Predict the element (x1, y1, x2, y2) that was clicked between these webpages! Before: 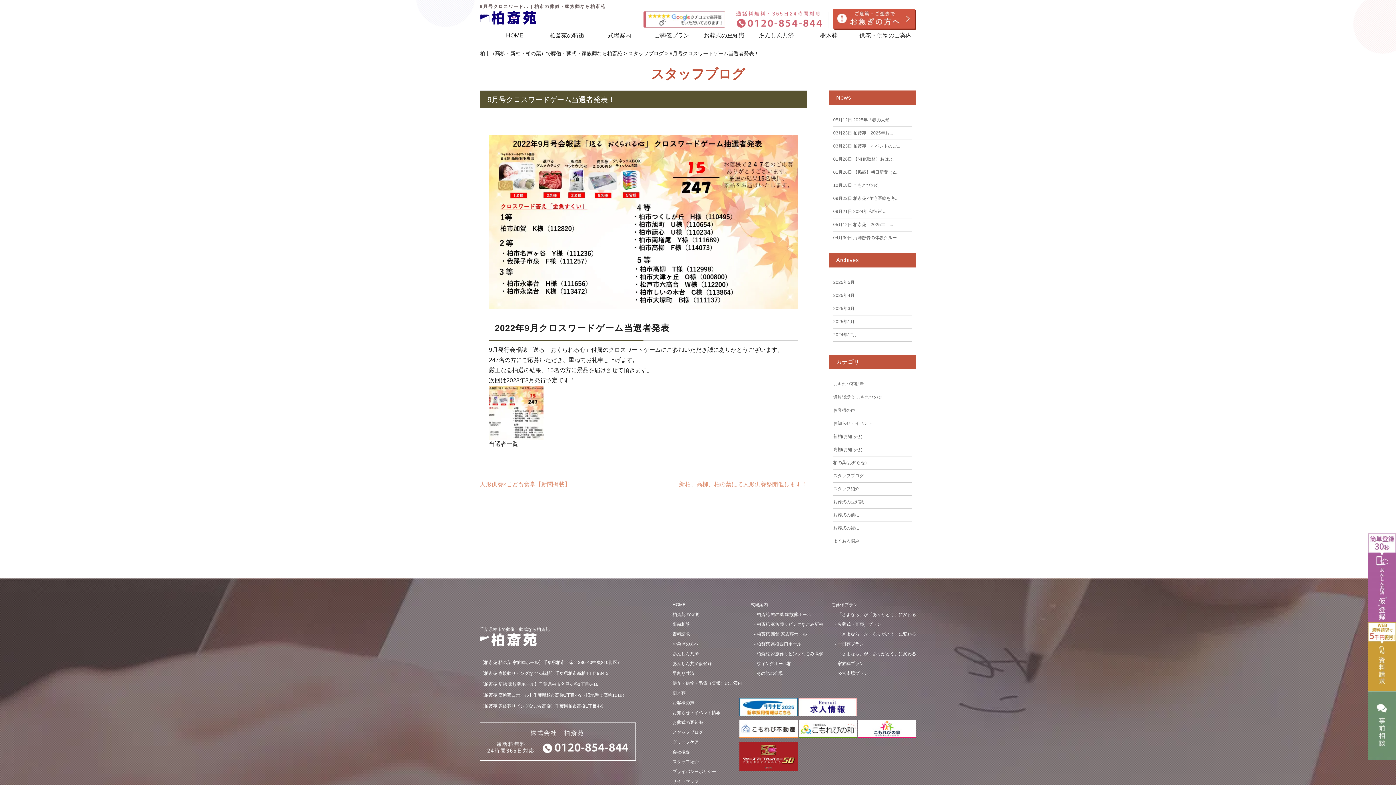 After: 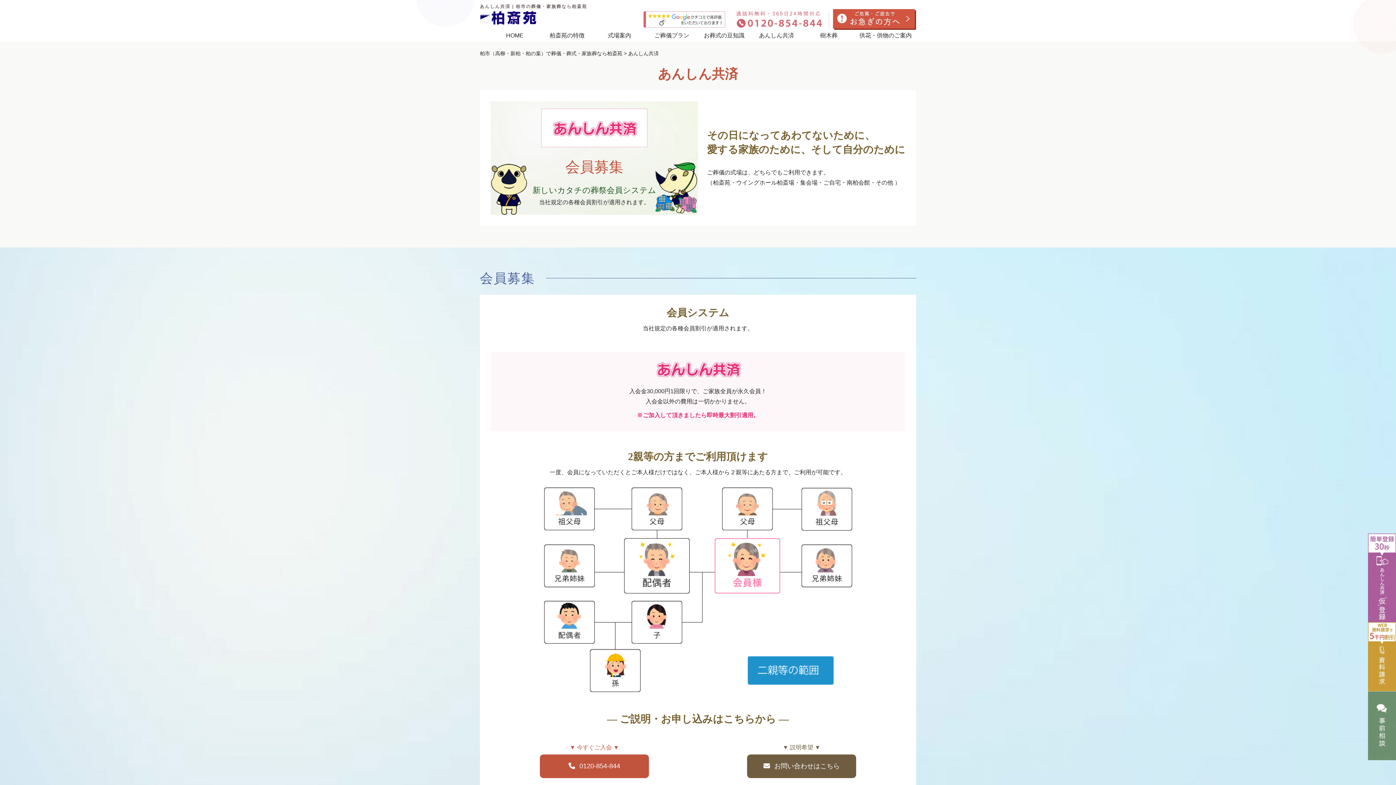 Action: bbox: (672, 649, 698, 659) label: あんしん共済